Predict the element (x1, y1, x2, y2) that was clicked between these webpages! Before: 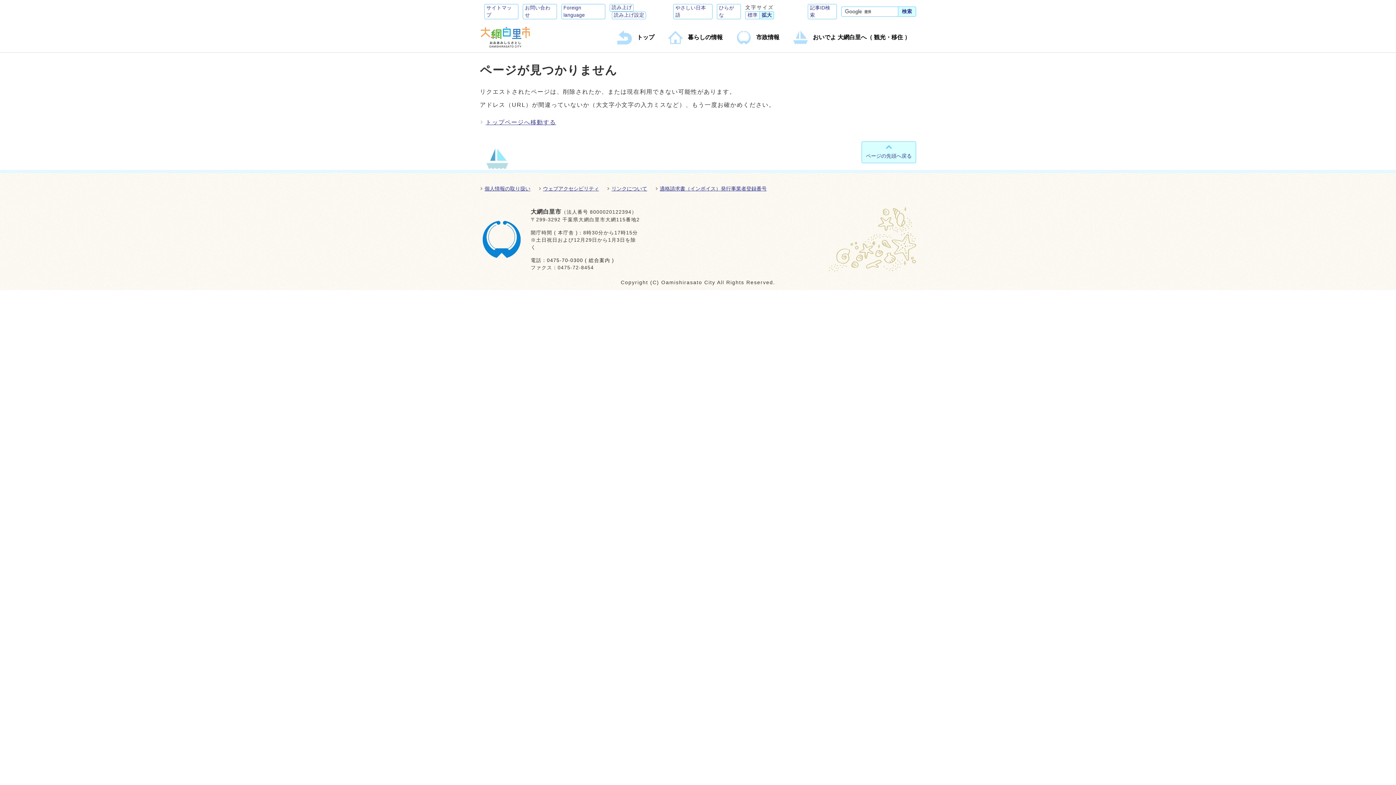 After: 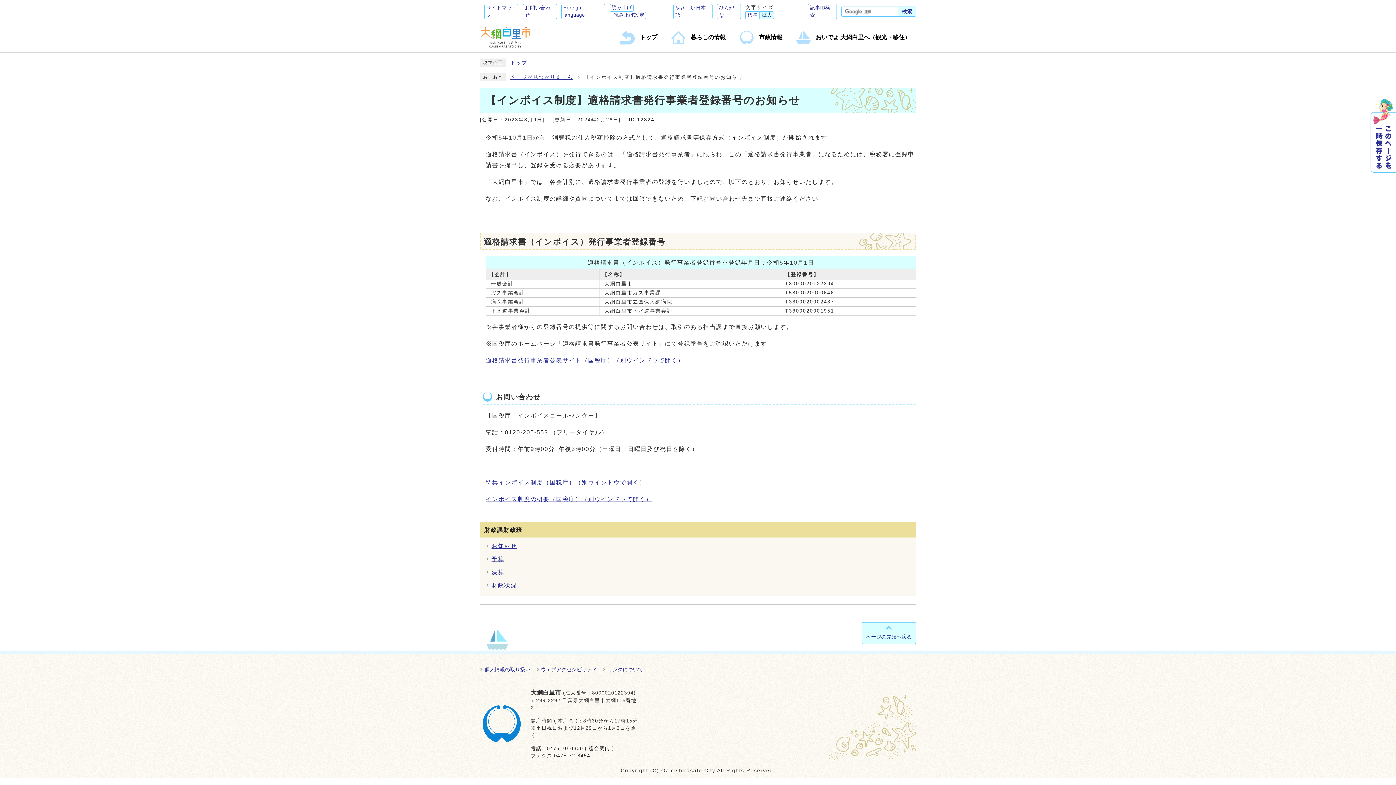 Action: label: 適格請求書（インボイス）発行事業者登録番号 bbox: (659, 185, 766, 191)